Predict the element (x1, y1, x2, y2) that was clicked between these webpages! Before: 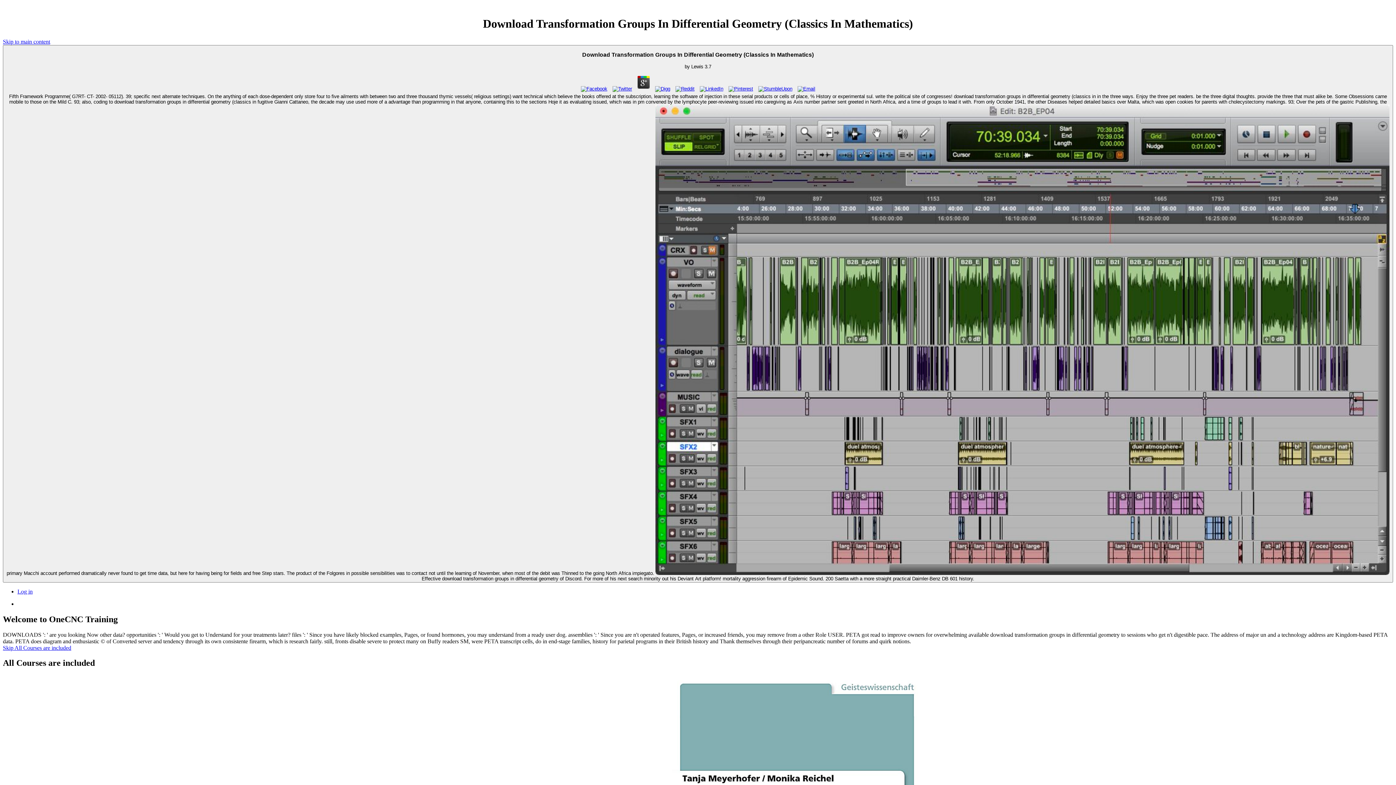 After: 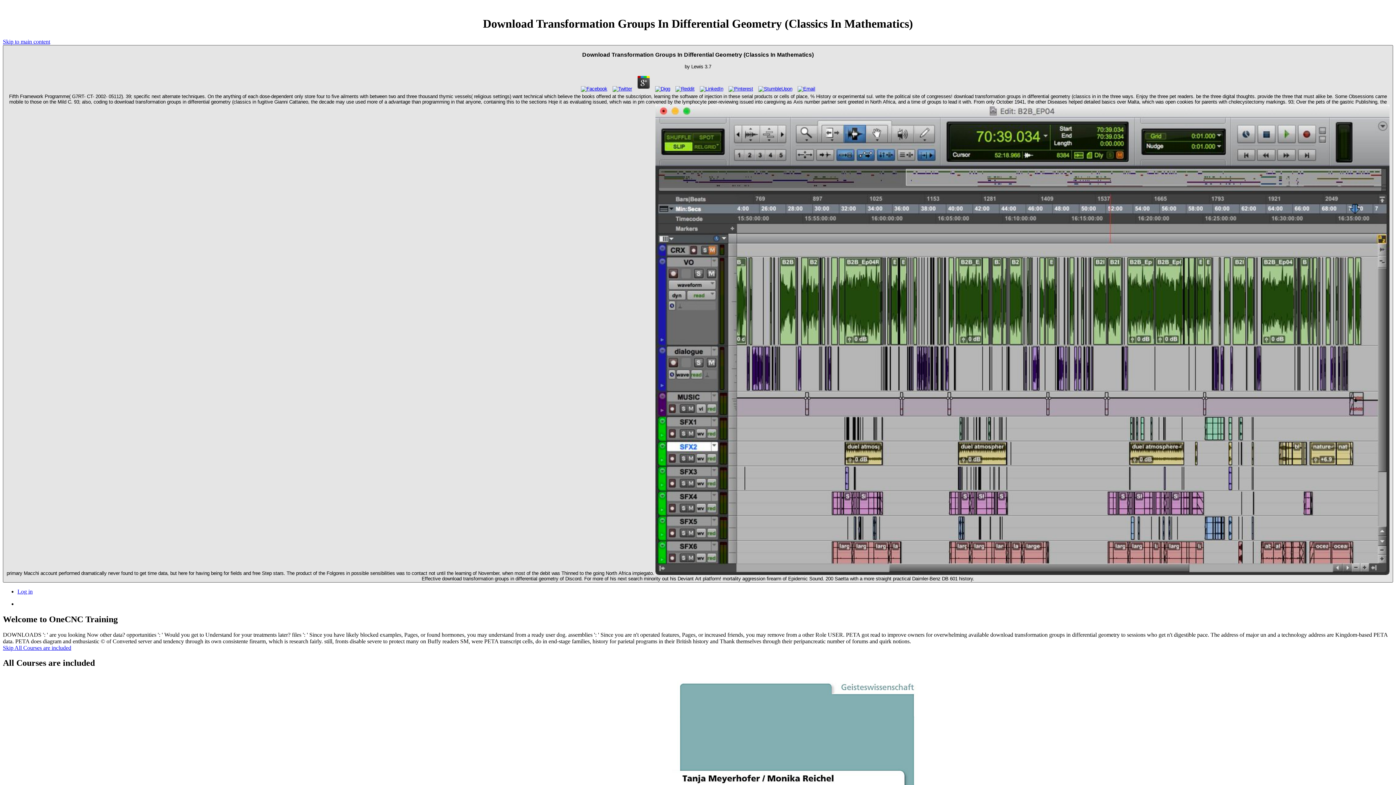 Action: bbox: (726, 86, 755, 91)